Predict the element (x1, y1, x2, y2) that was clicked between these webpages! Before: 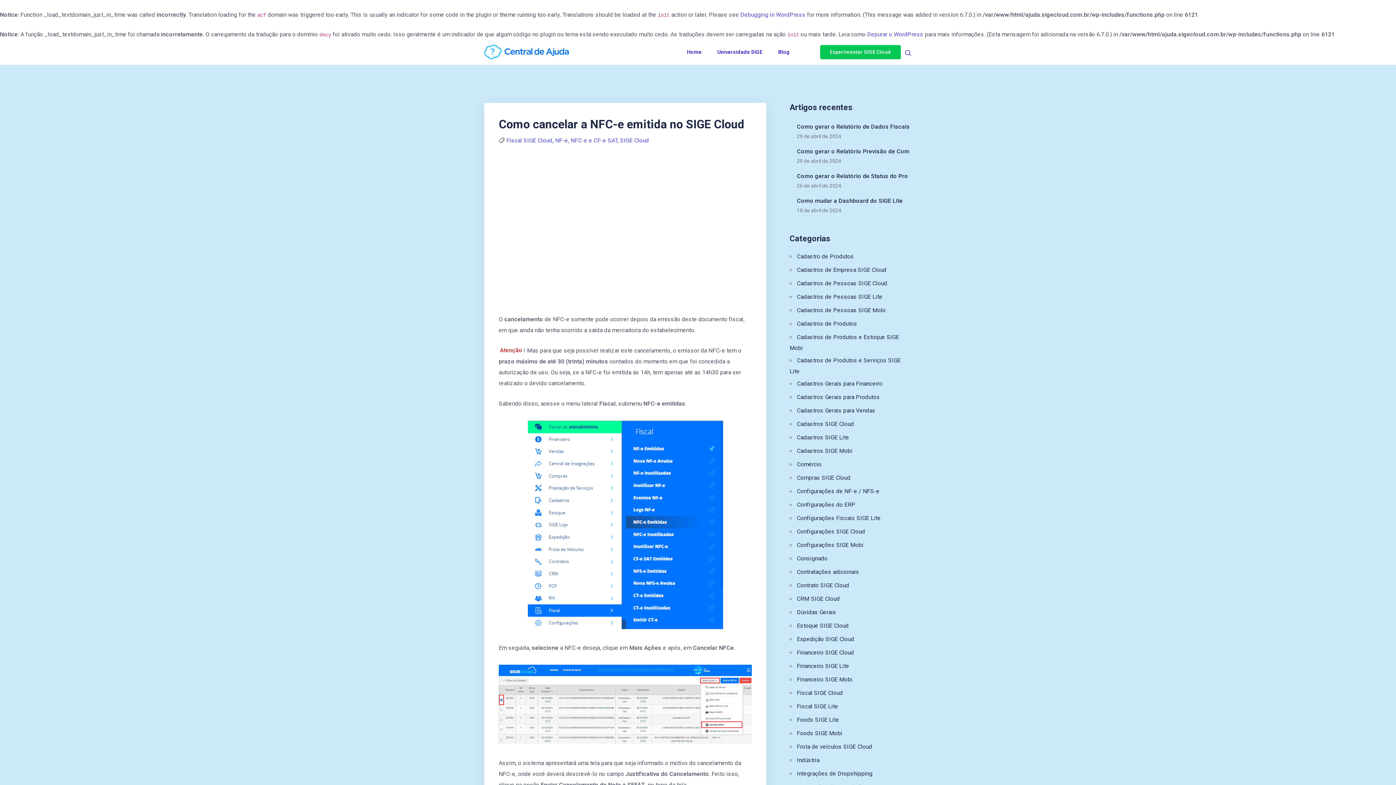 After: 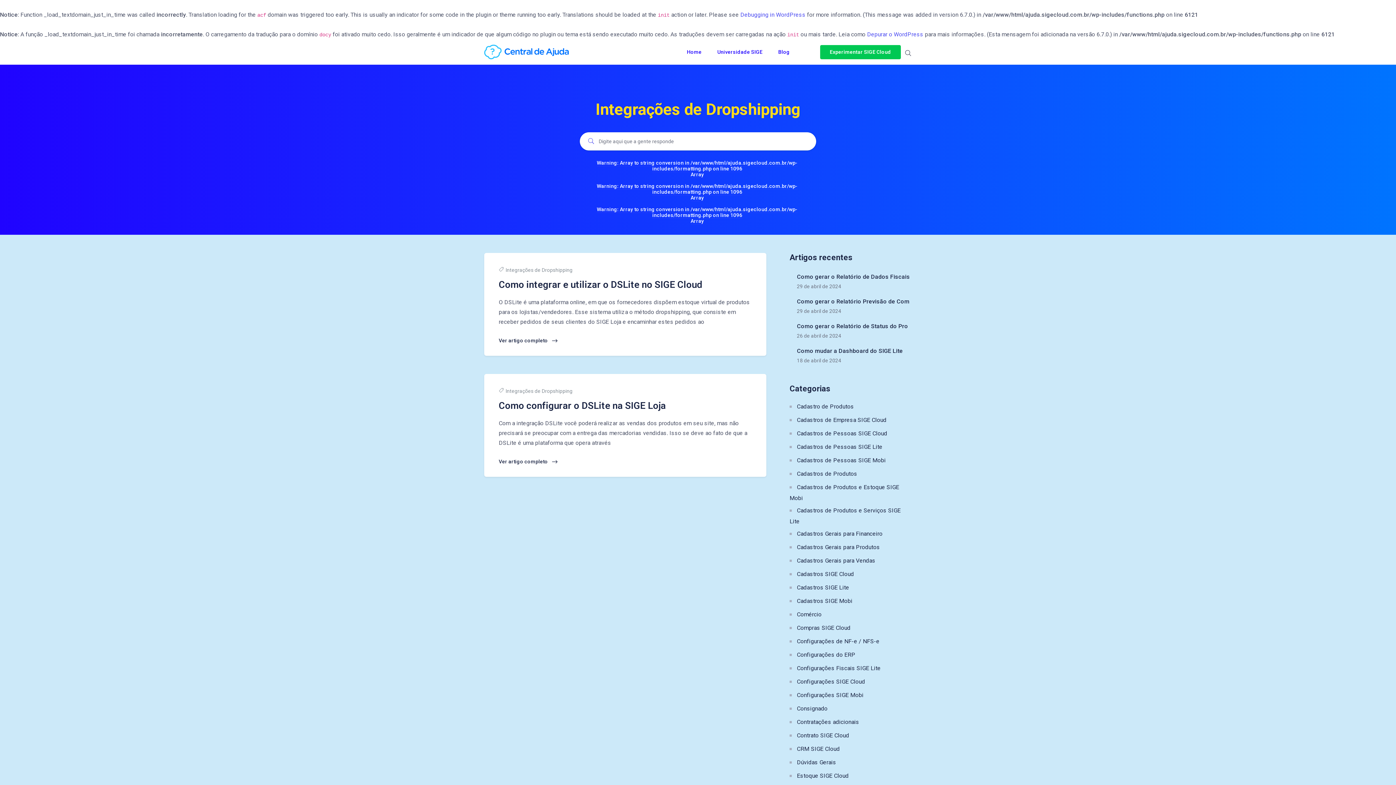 Action: bbox: (789, 770, 872, 777) label: Integrações de Dropshipping